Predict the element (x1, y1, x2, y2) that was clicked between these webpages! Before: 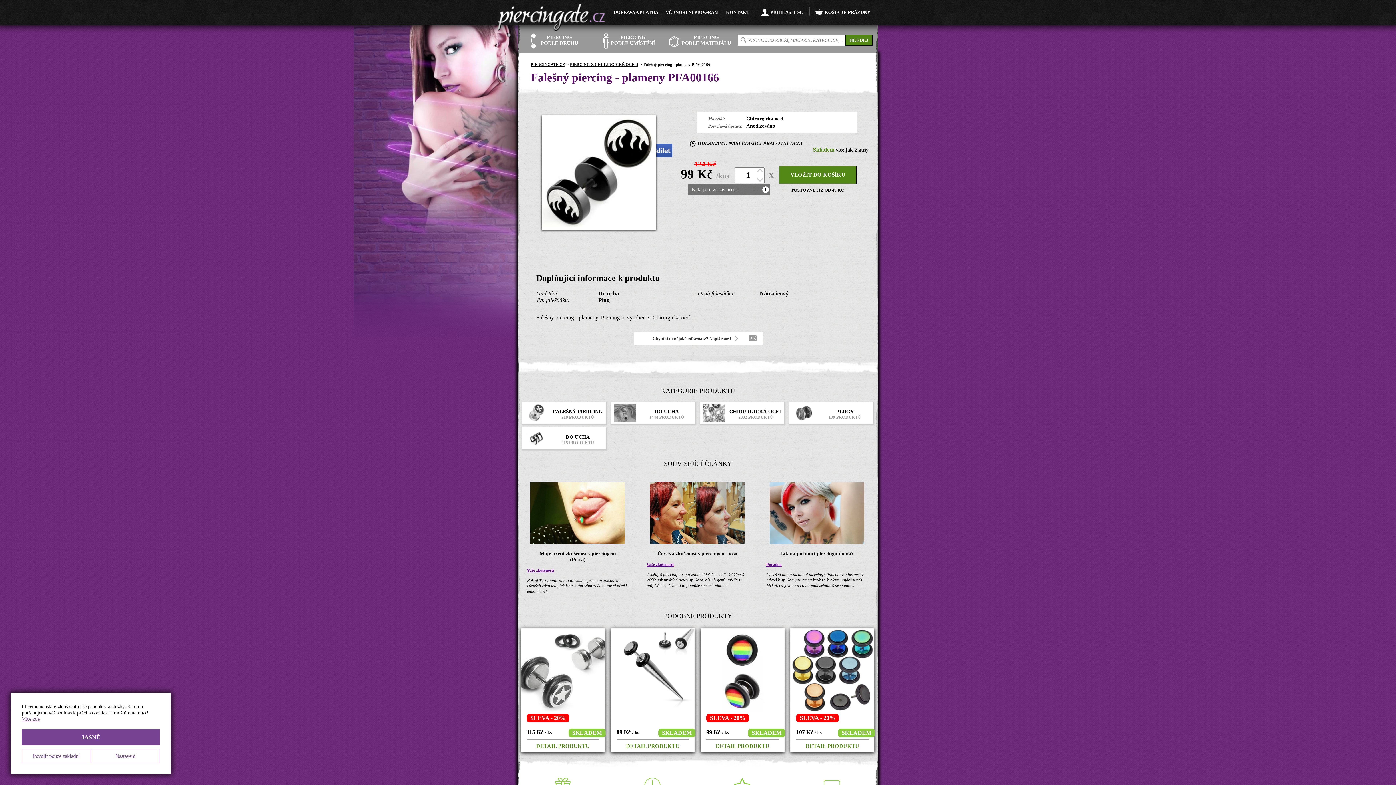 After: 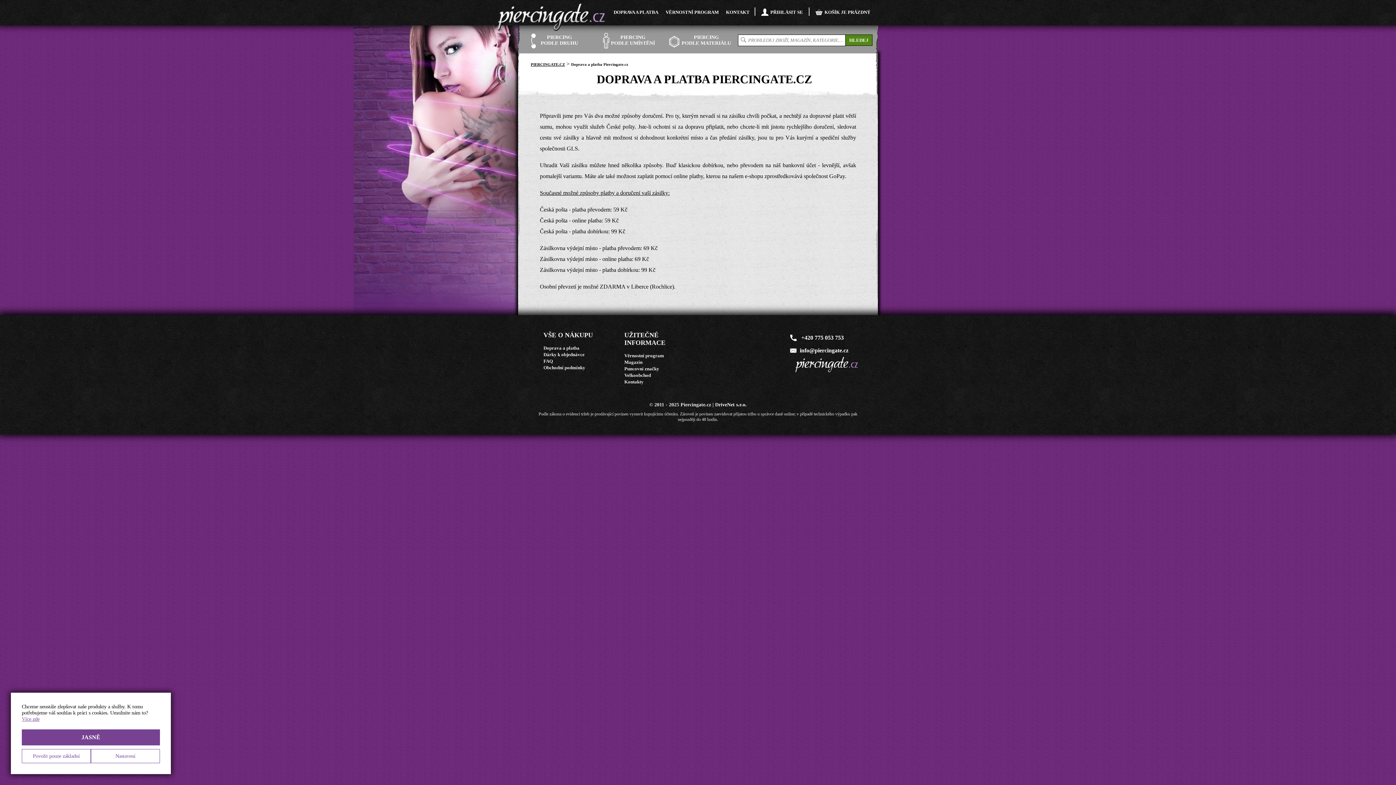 Action: bbox: (610, 0, 661, 24) label: DOPRAVA A PLATBA